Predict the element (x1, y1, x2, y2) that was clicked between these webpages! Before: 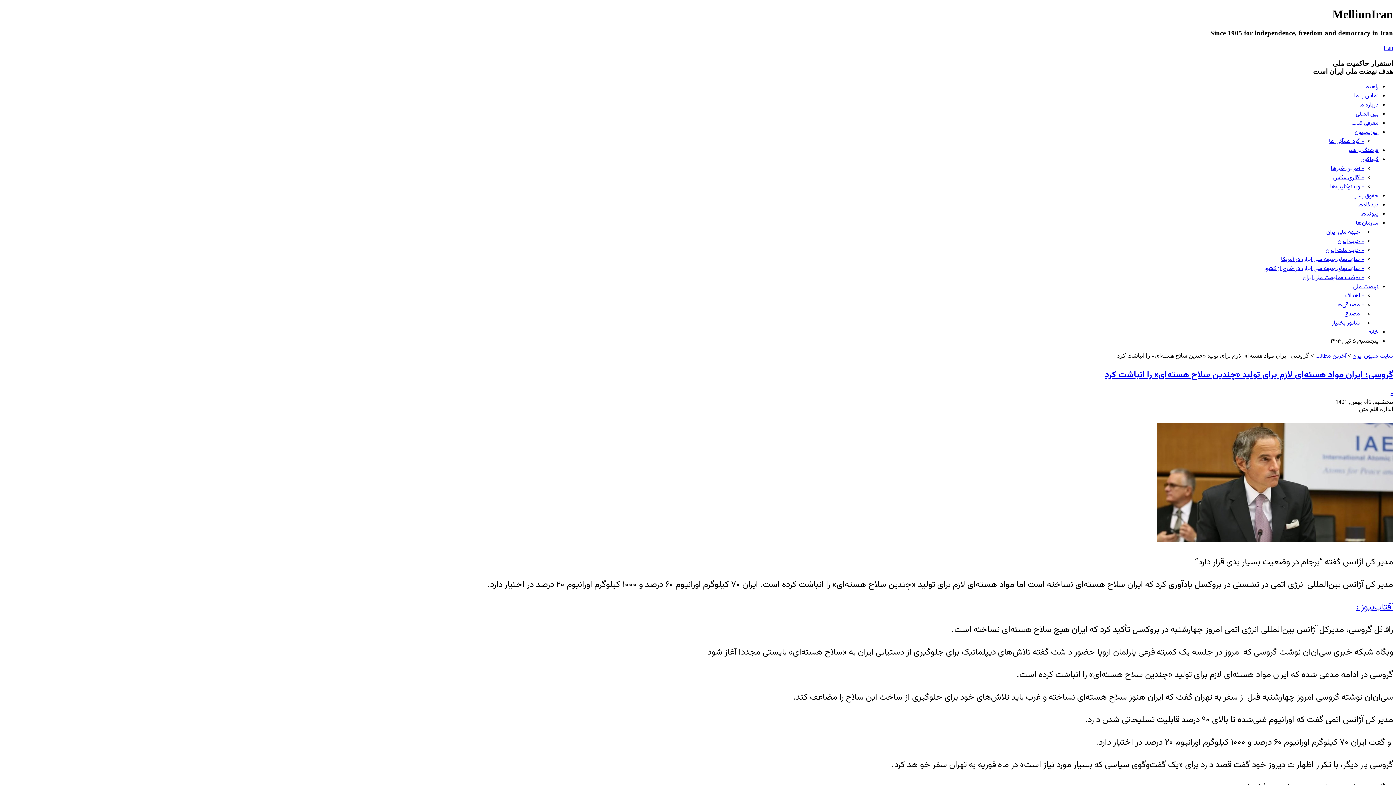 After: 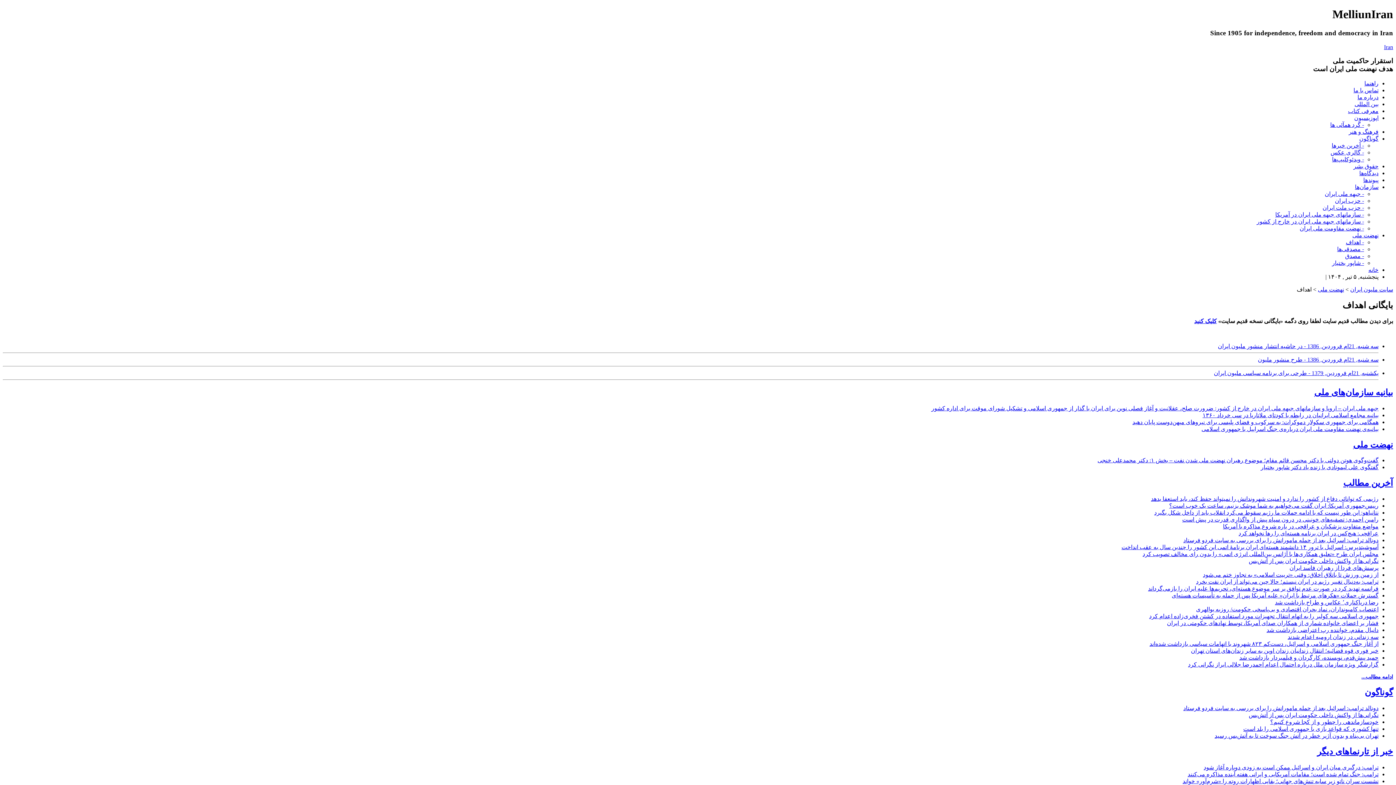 Action: label: - اهداف bbox: (1345, 291, 1364, 300)